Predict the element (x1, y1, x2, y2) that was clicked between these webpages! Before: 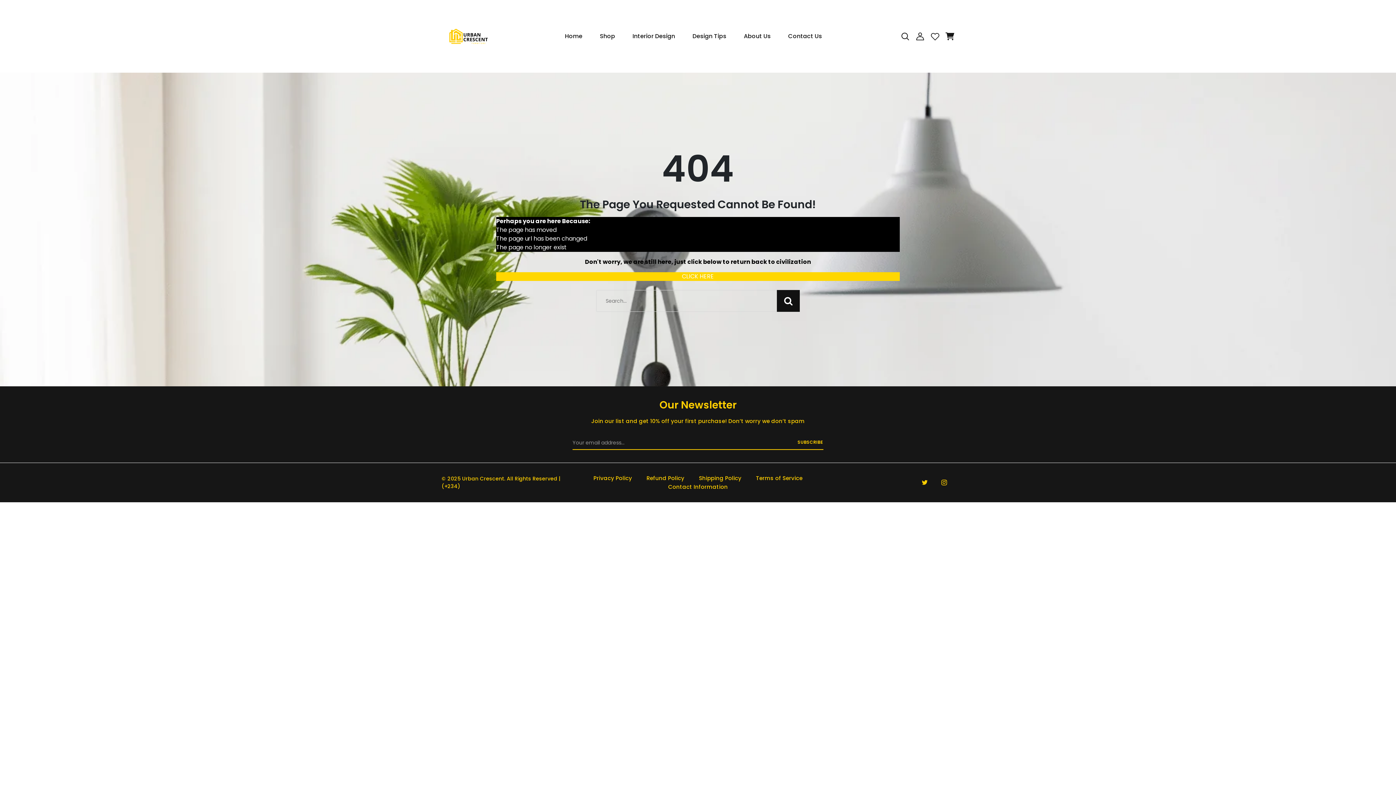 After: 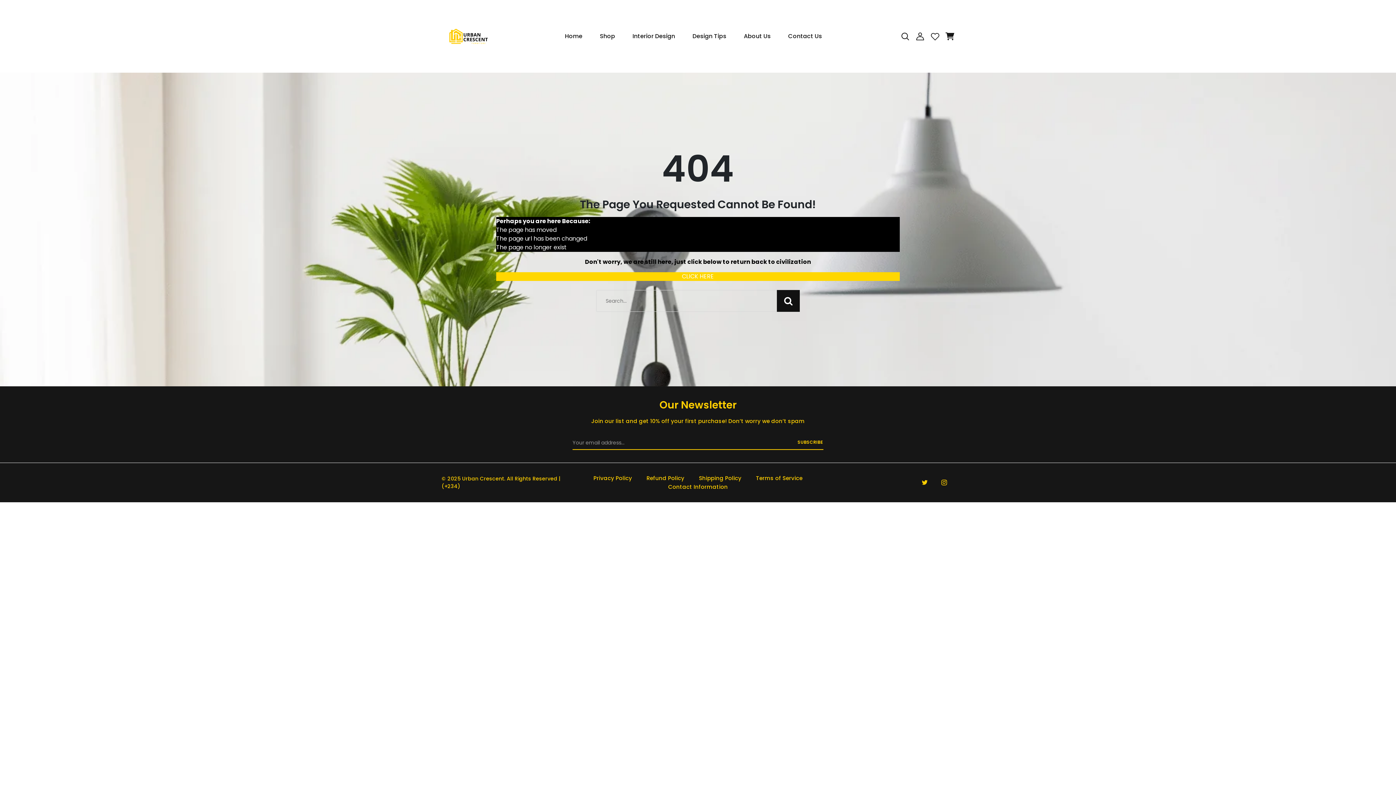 Action: bbox: (936, 475, 952, 490)